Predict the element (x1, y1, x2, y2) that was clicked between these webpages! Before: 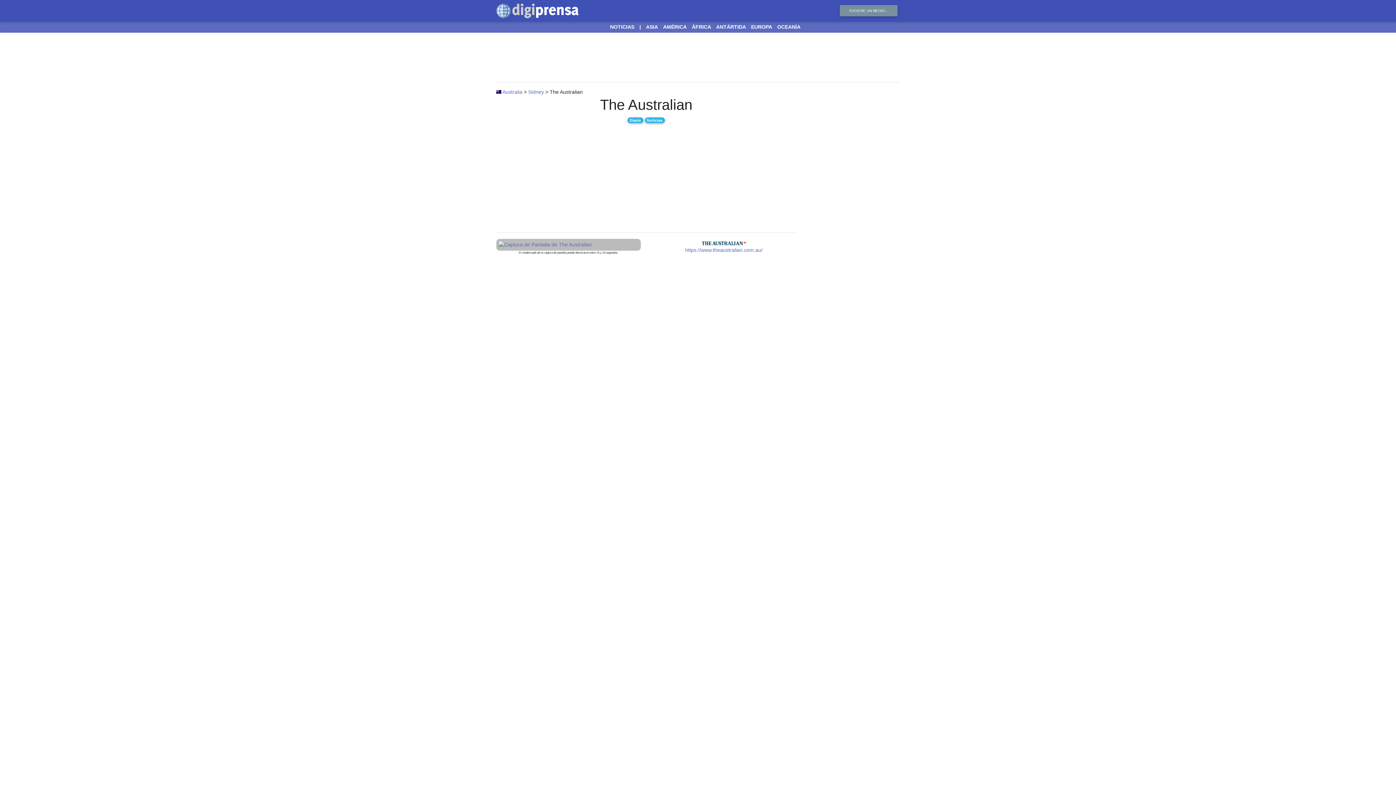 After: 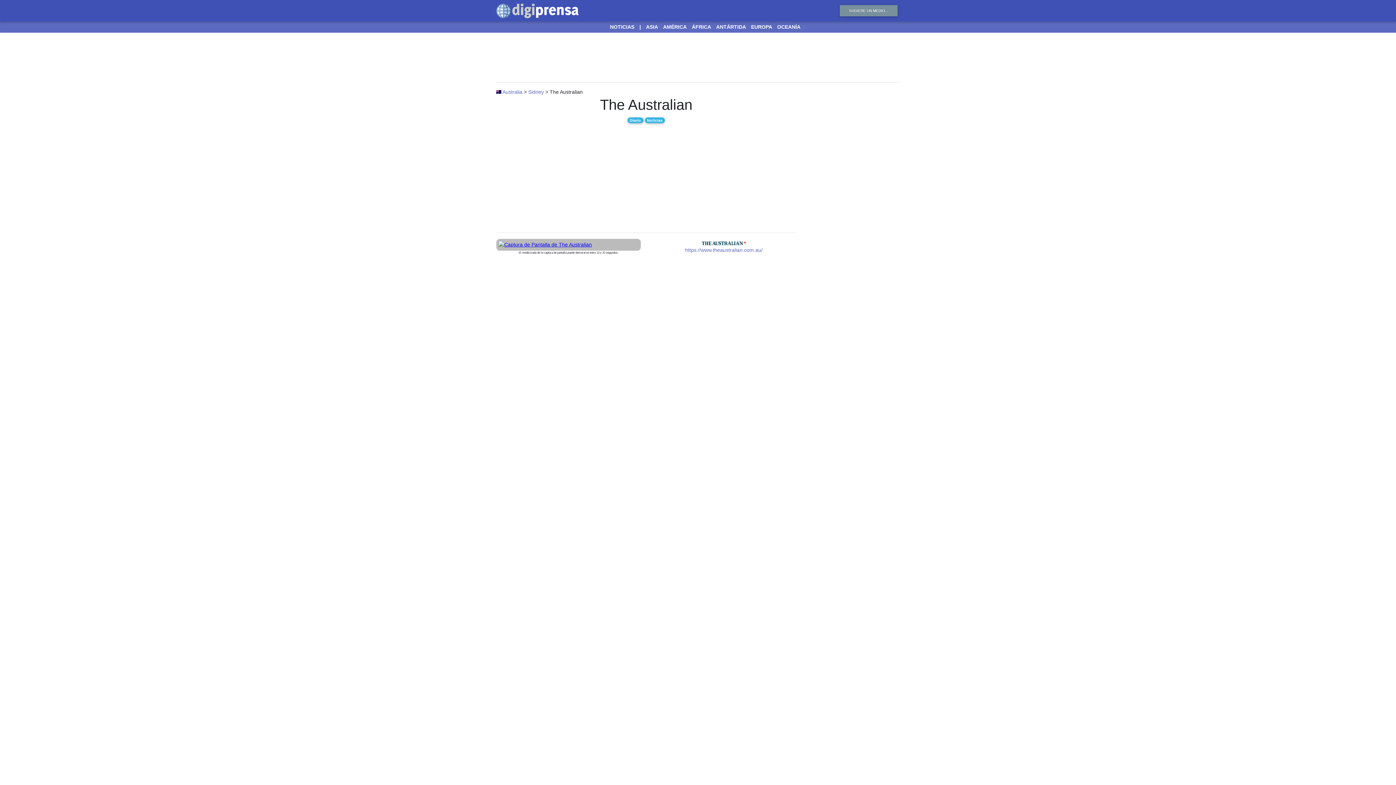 Action: bbox: (498, 241, 592, 247)